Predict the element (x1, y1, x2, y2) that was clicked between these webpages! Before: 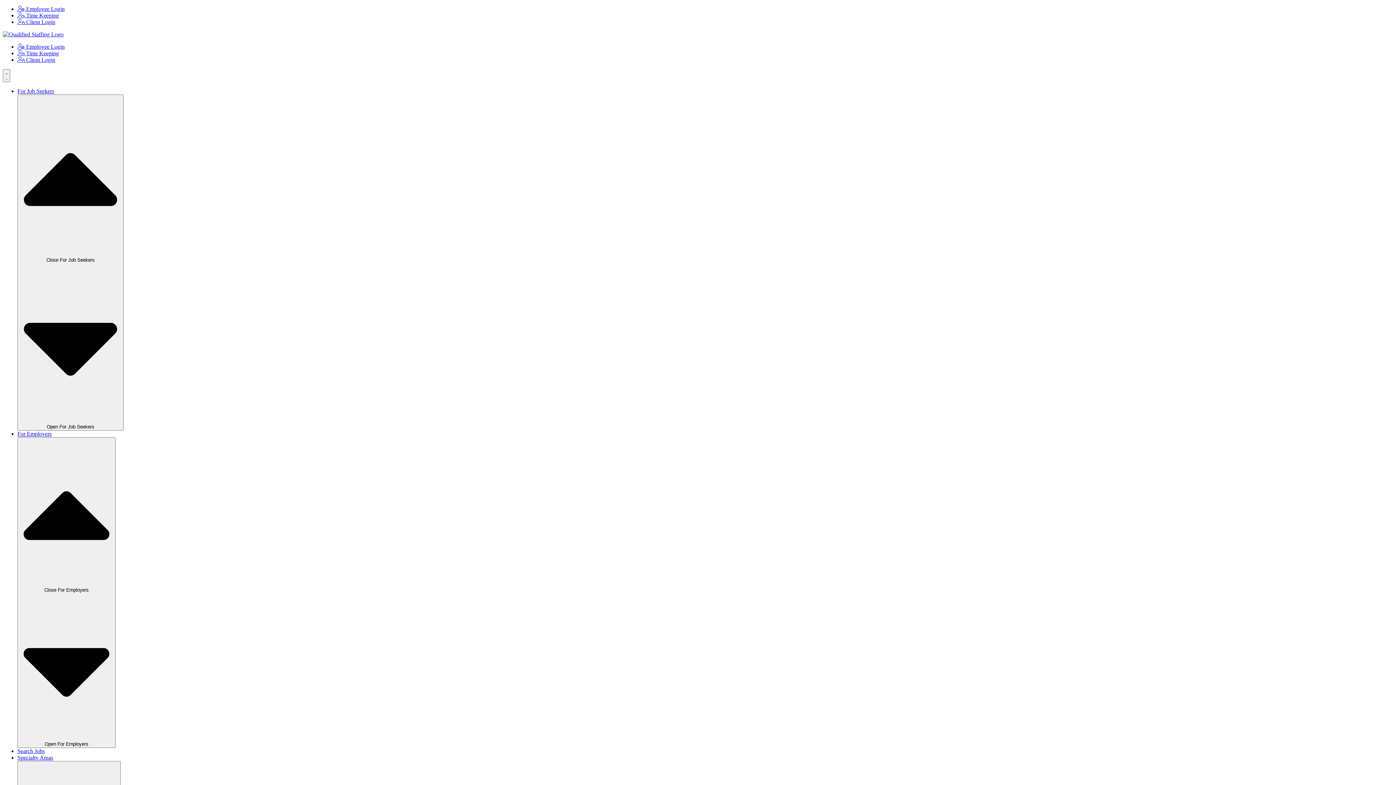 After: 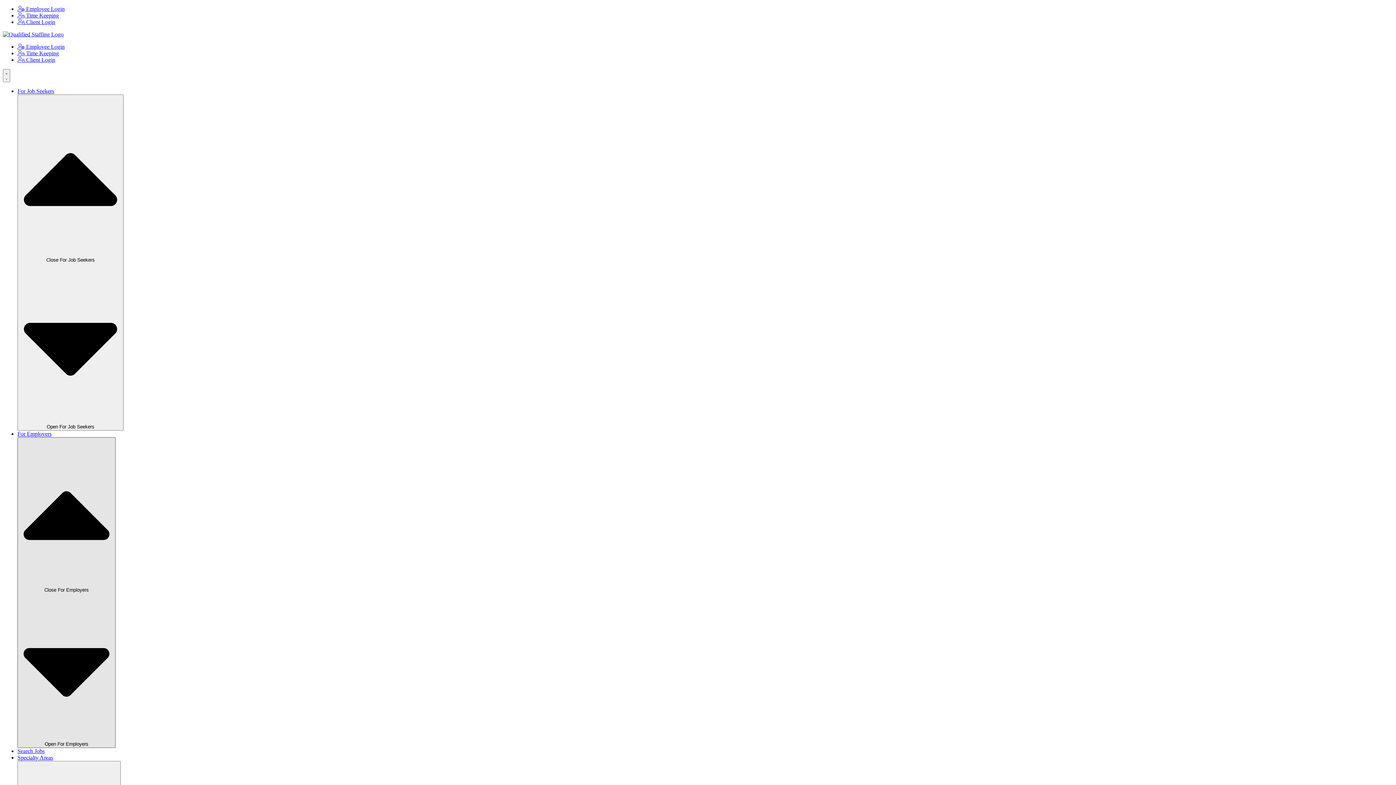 Action: label:  Close For Employers  Open For Employers bbox: (17, 437, 115, 748)